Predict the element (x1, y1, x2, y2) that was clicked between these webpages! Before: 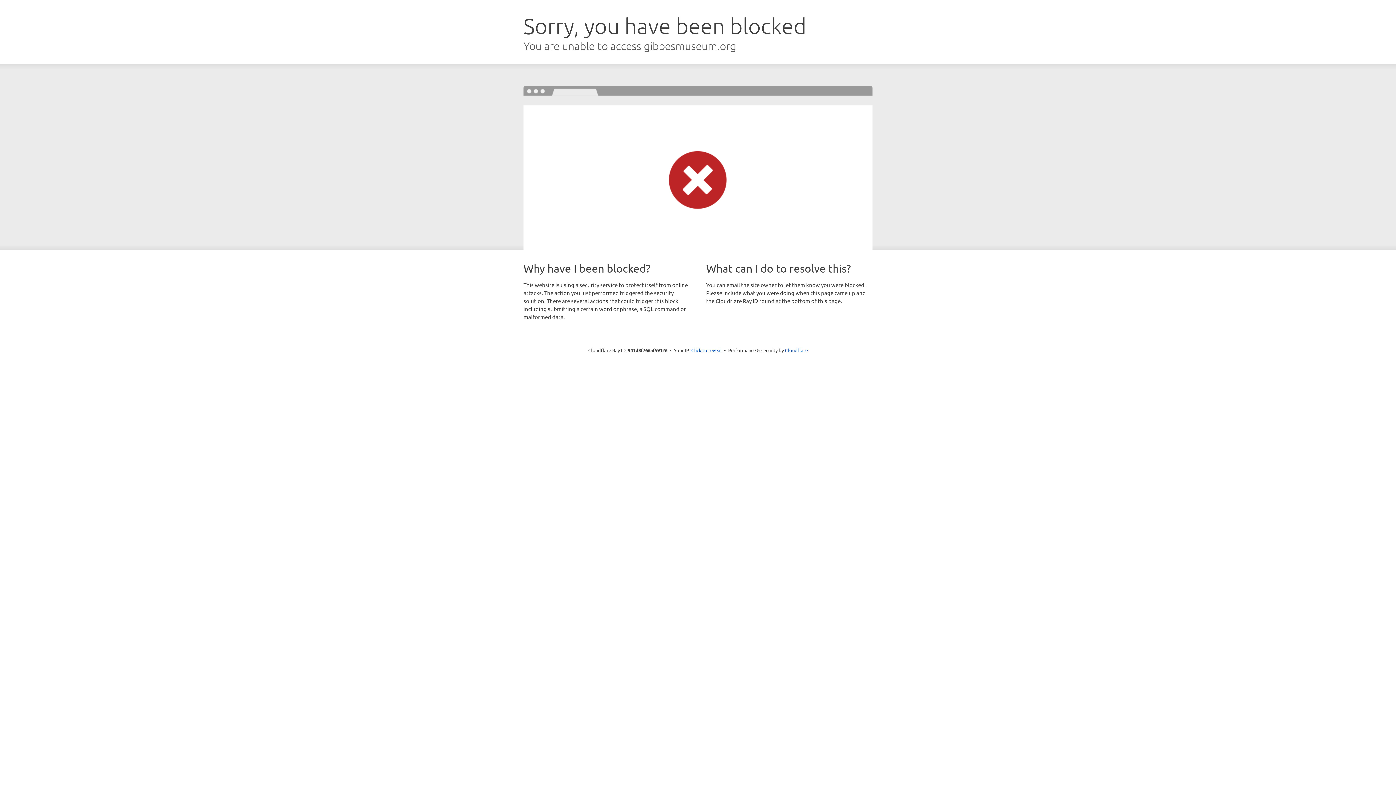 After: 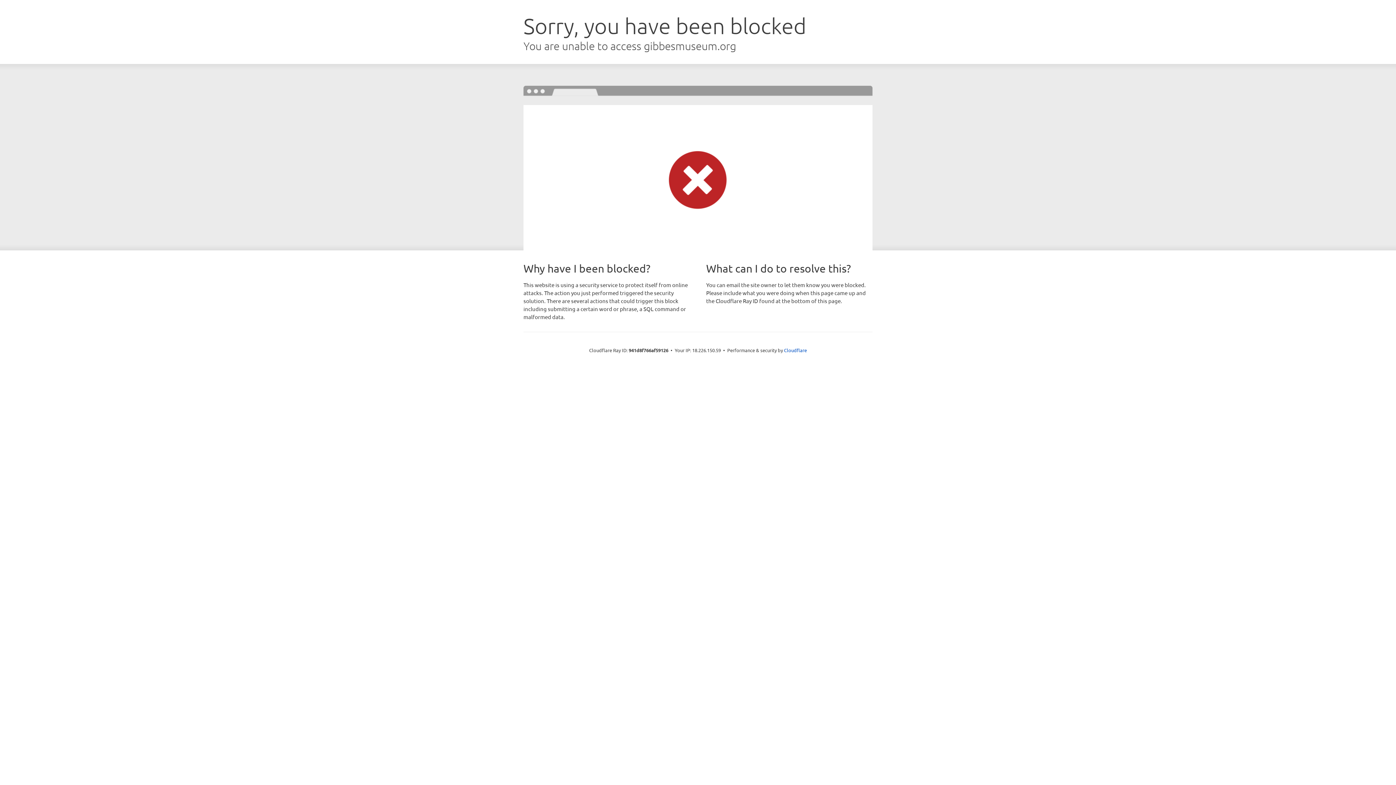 Action: label: Click to reveal bbox: (691, 346, 722, 353)